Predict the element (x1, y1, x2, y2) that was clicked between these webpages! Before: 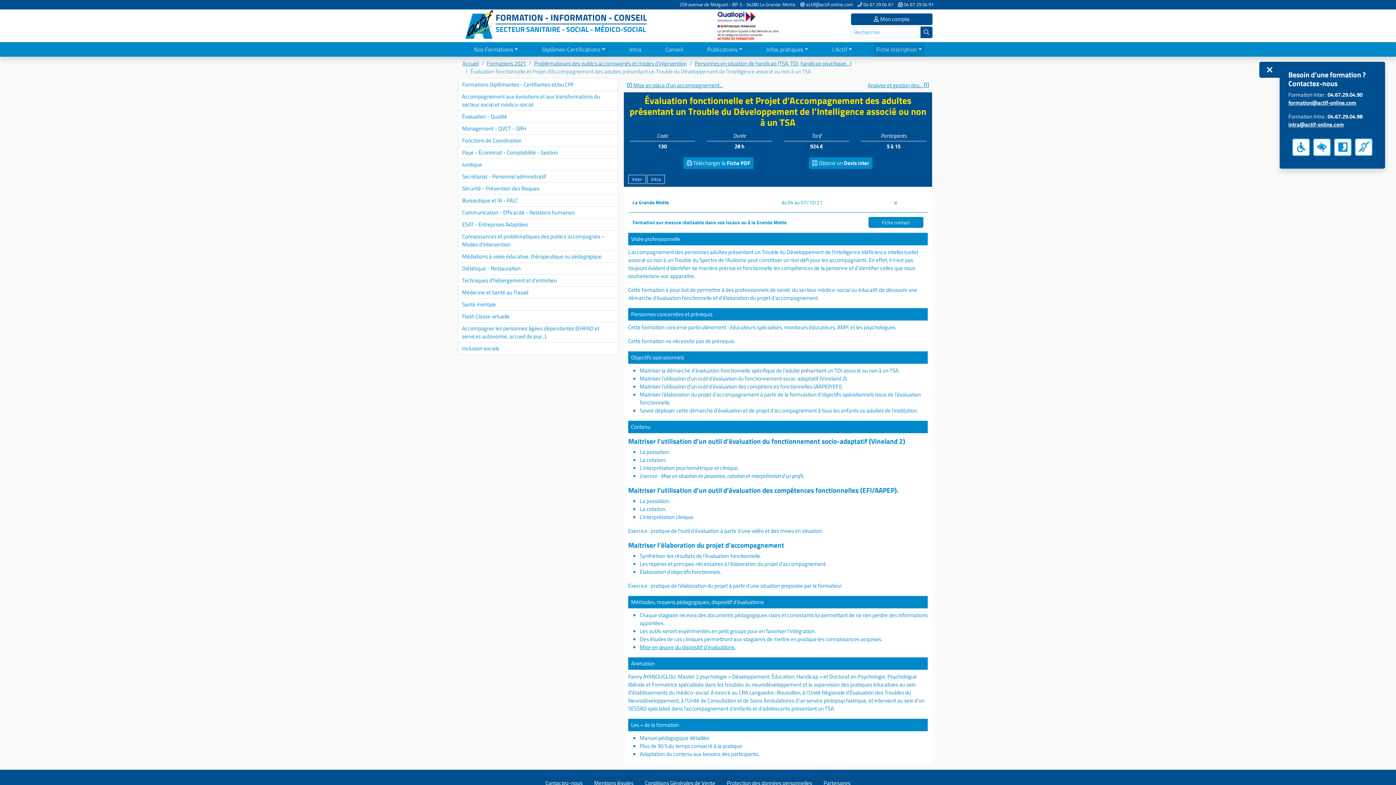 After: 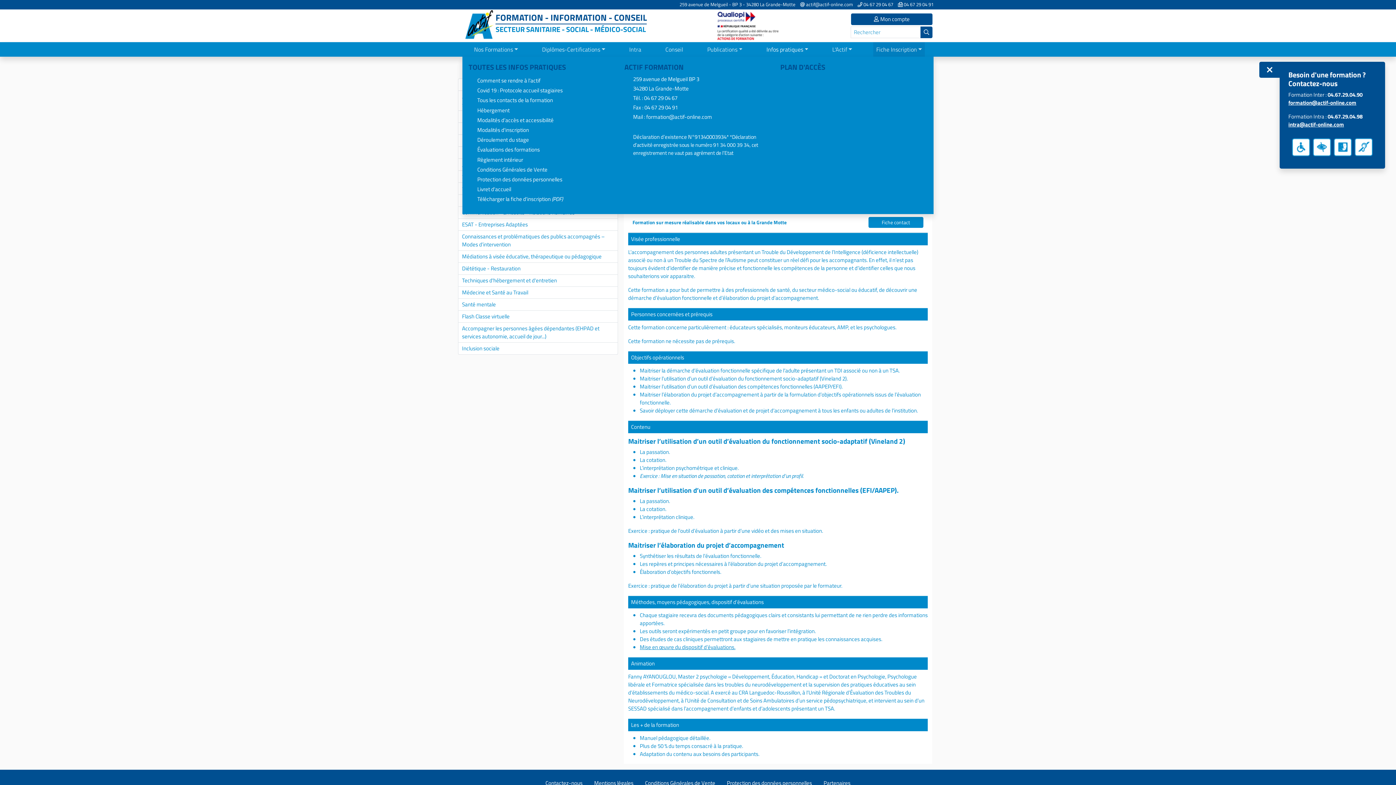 Action: bbox: (763, 42, 811, 56) label: Infos pratiques